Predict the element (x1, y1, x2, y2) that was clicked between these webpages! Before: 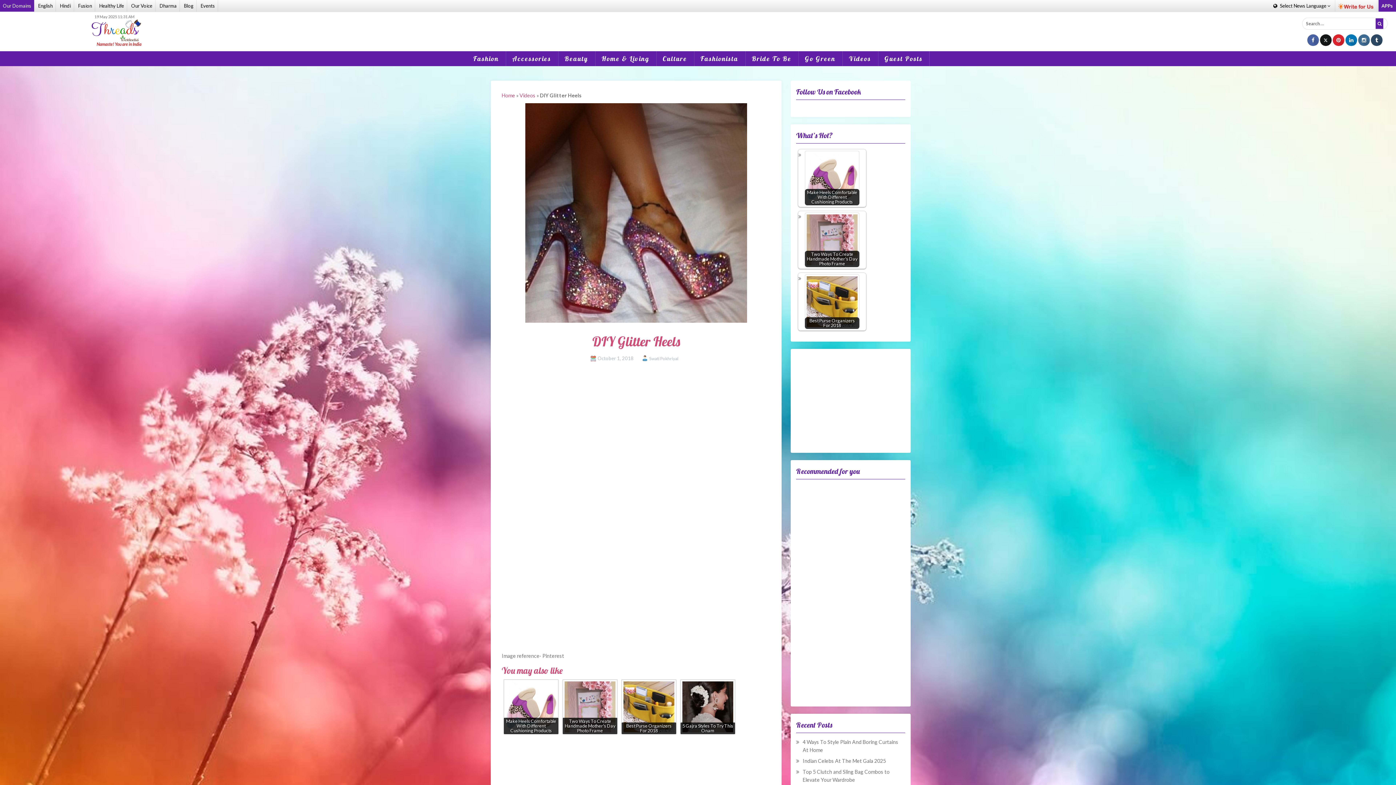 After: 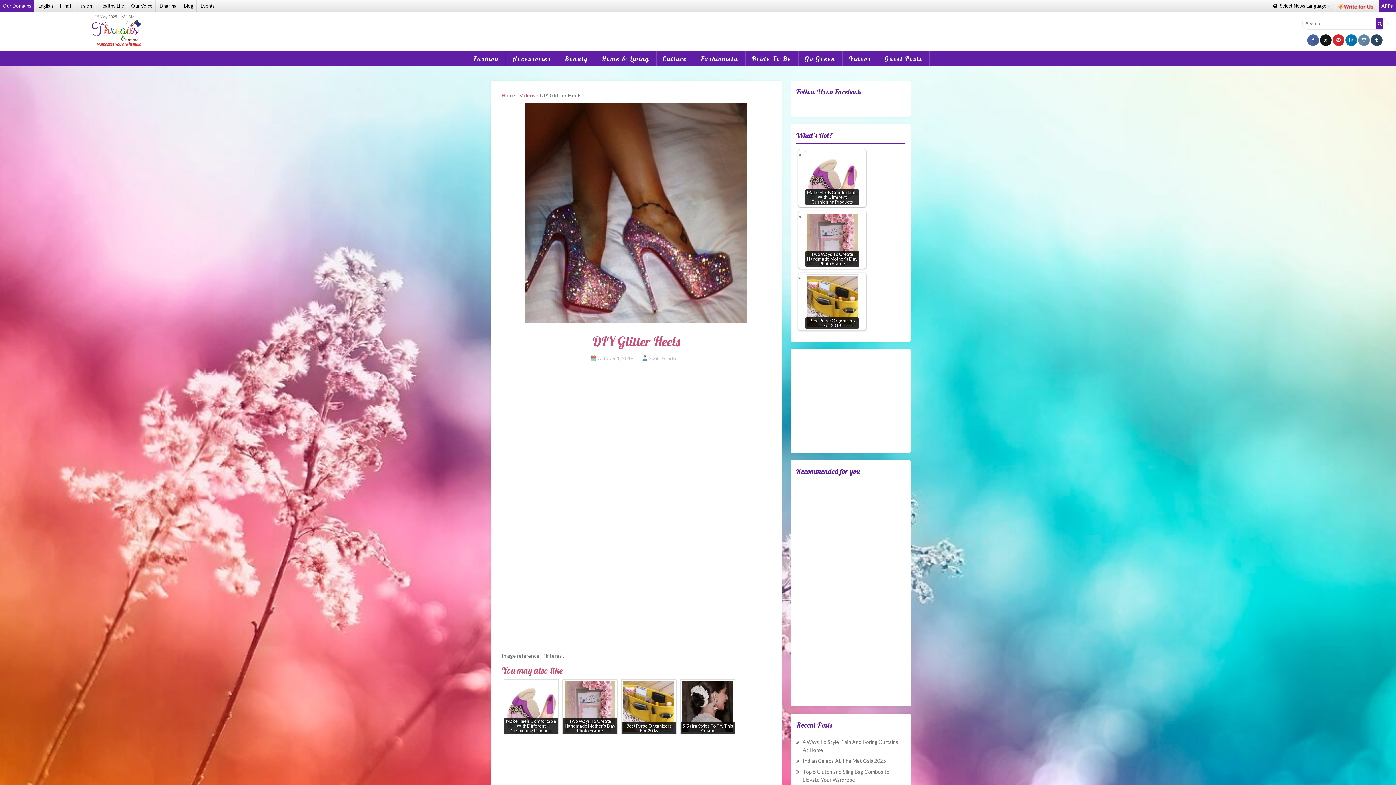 Action: bbox: (1358, 34, 1370, 45)